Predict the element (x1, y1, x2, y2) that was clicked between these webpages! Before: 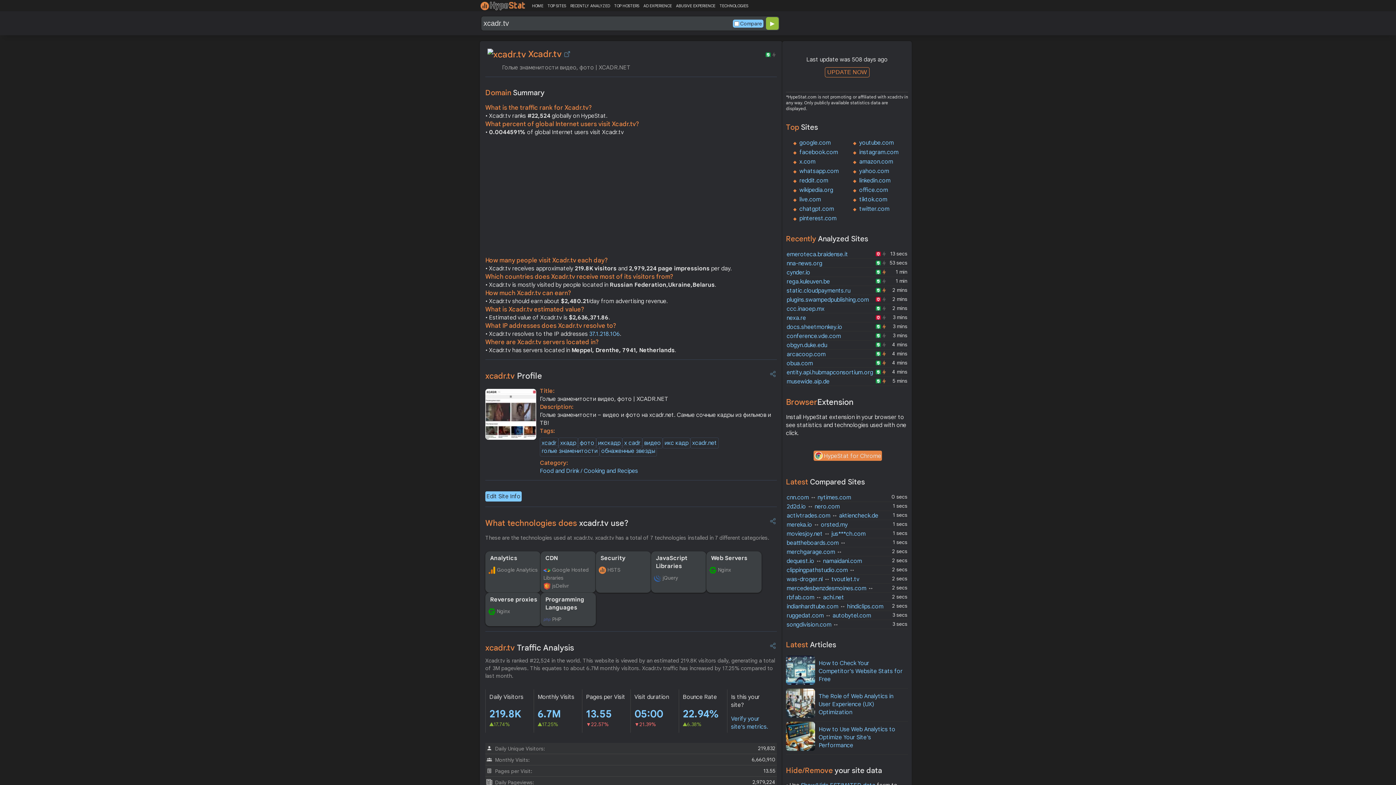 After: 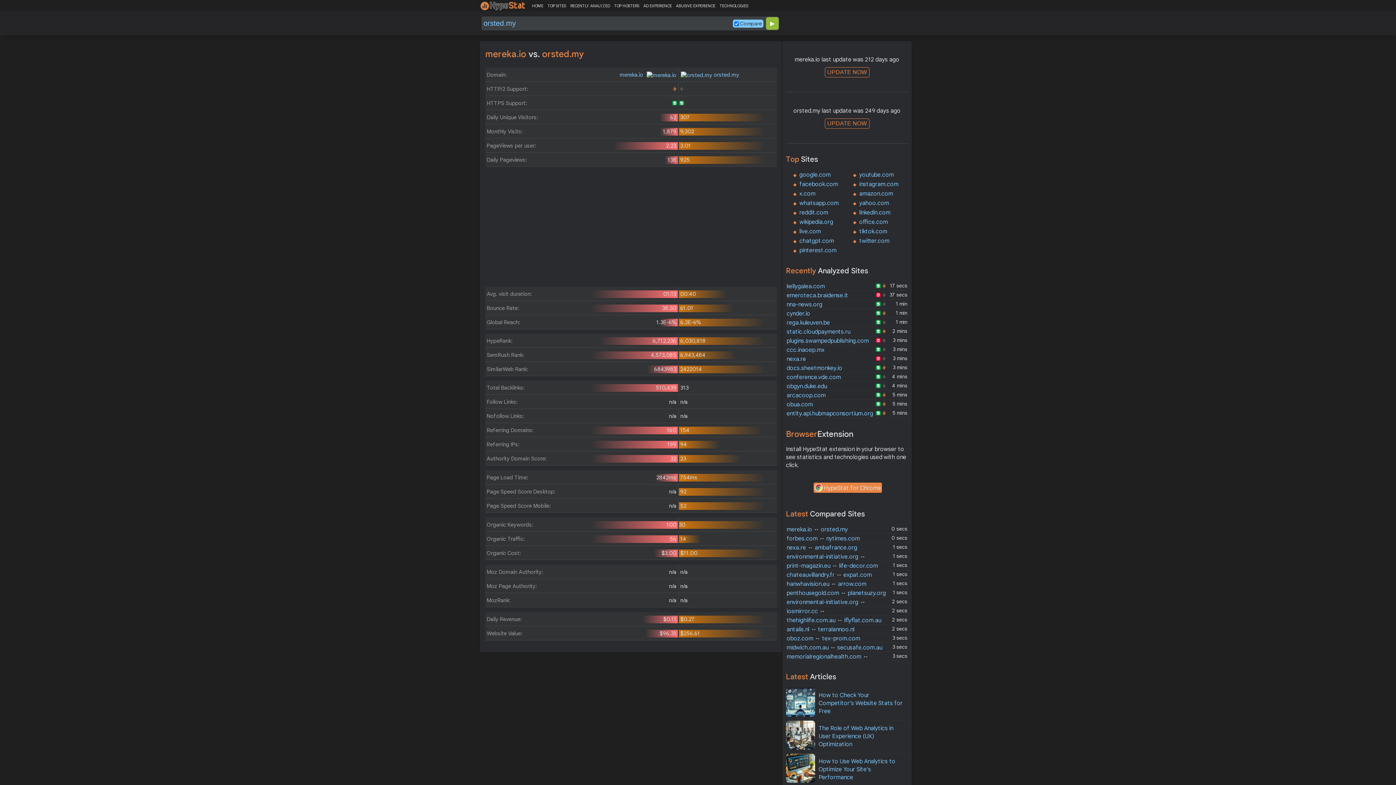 Action: label: mereka.io ↔ orsted.my bbox: (786, 521, 848, 528)